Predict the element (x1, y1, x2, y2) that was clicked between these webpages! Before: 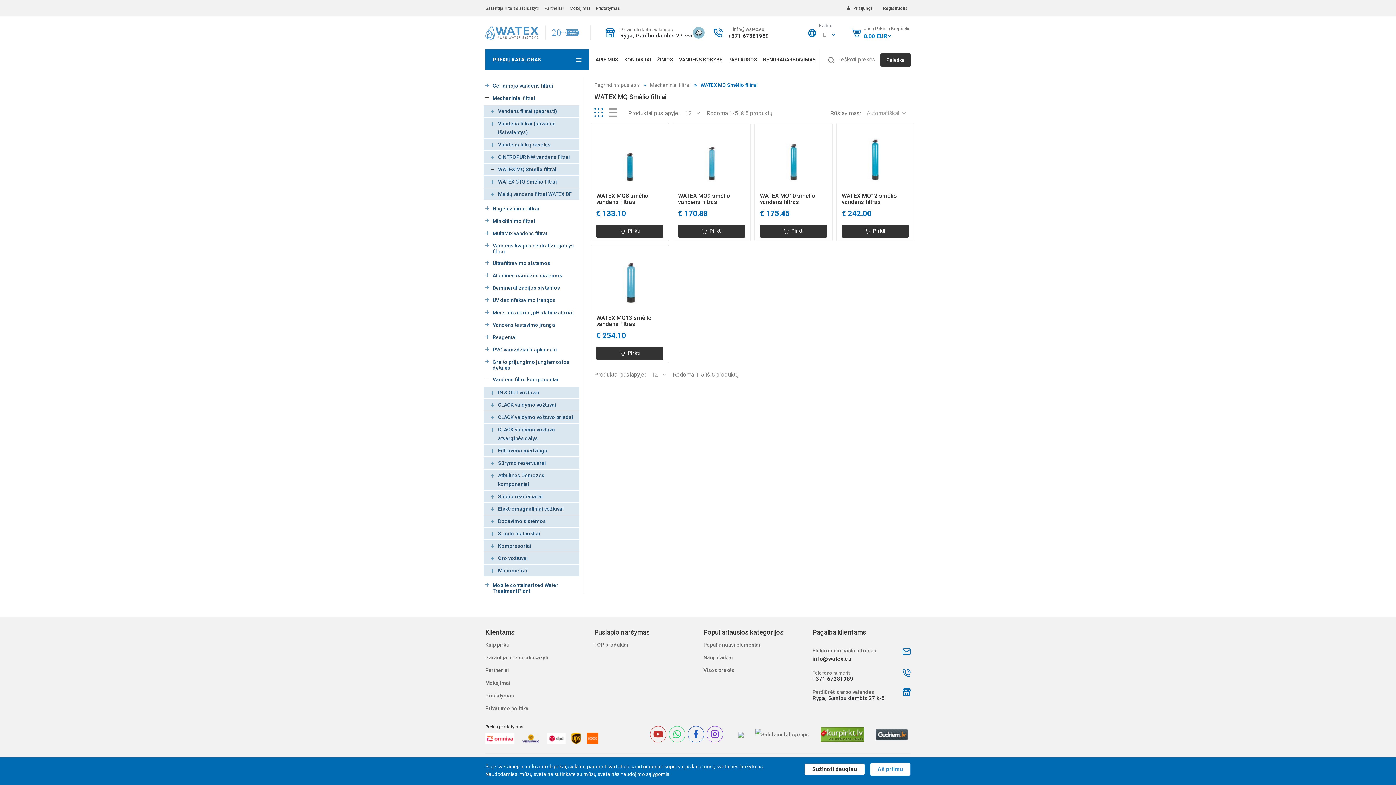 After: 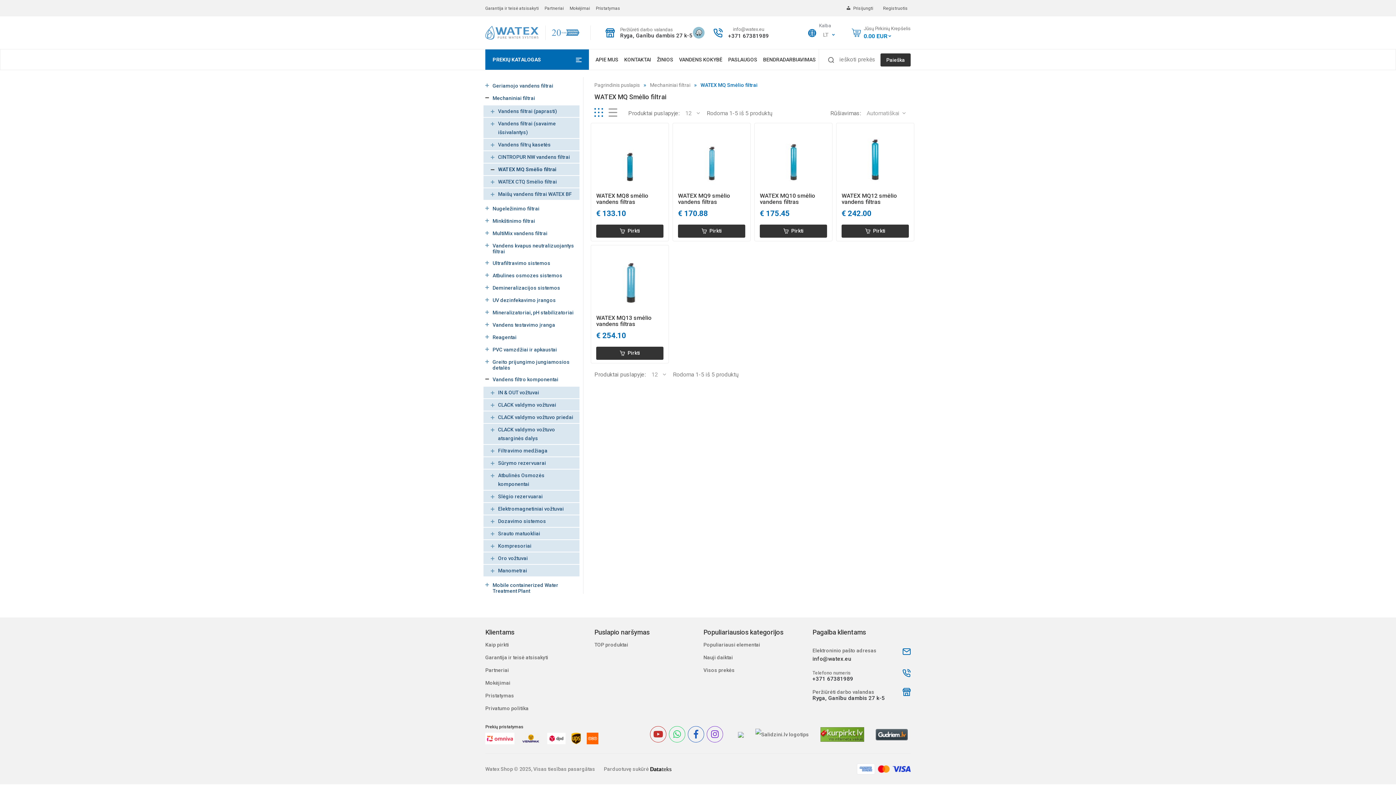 Action: bbox: (870, 763, 910, 776) label: Aš priimu